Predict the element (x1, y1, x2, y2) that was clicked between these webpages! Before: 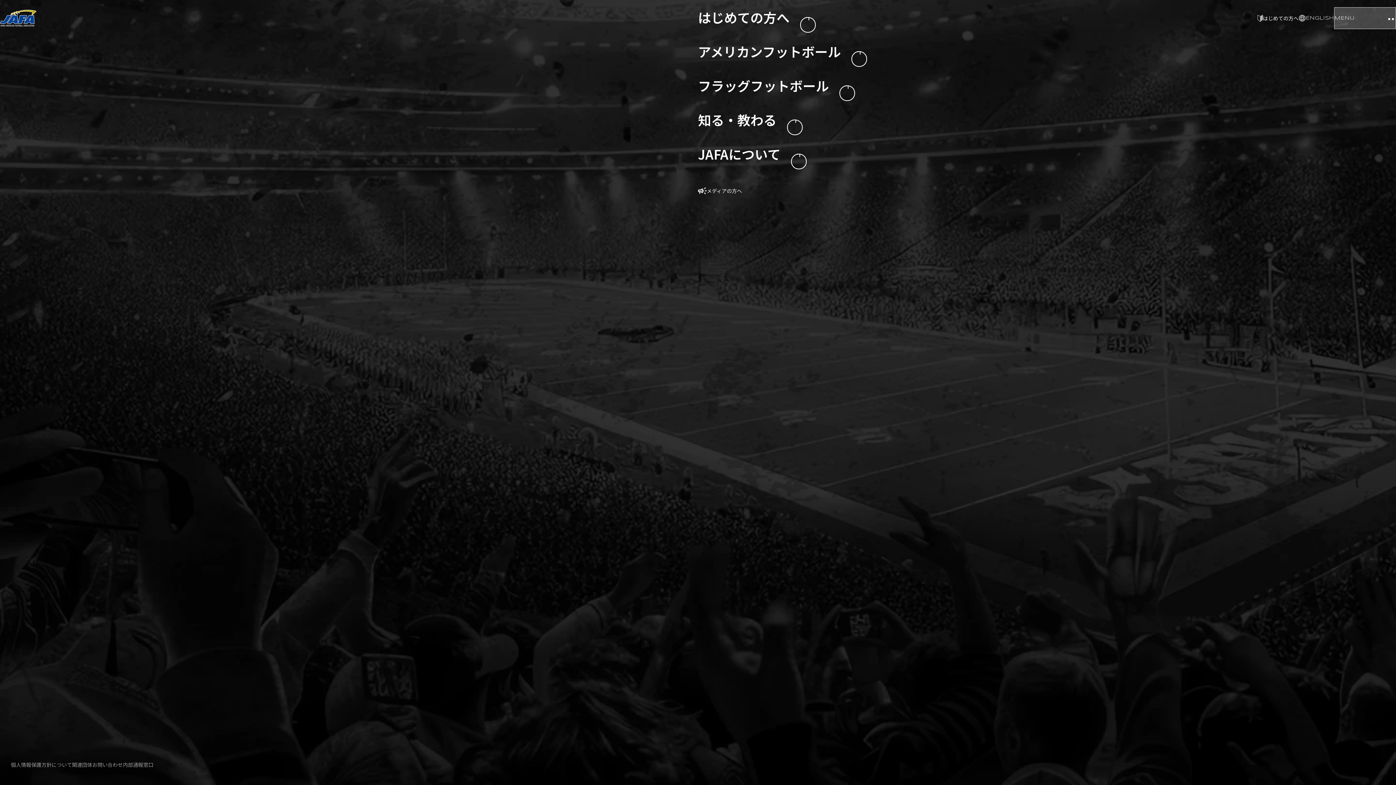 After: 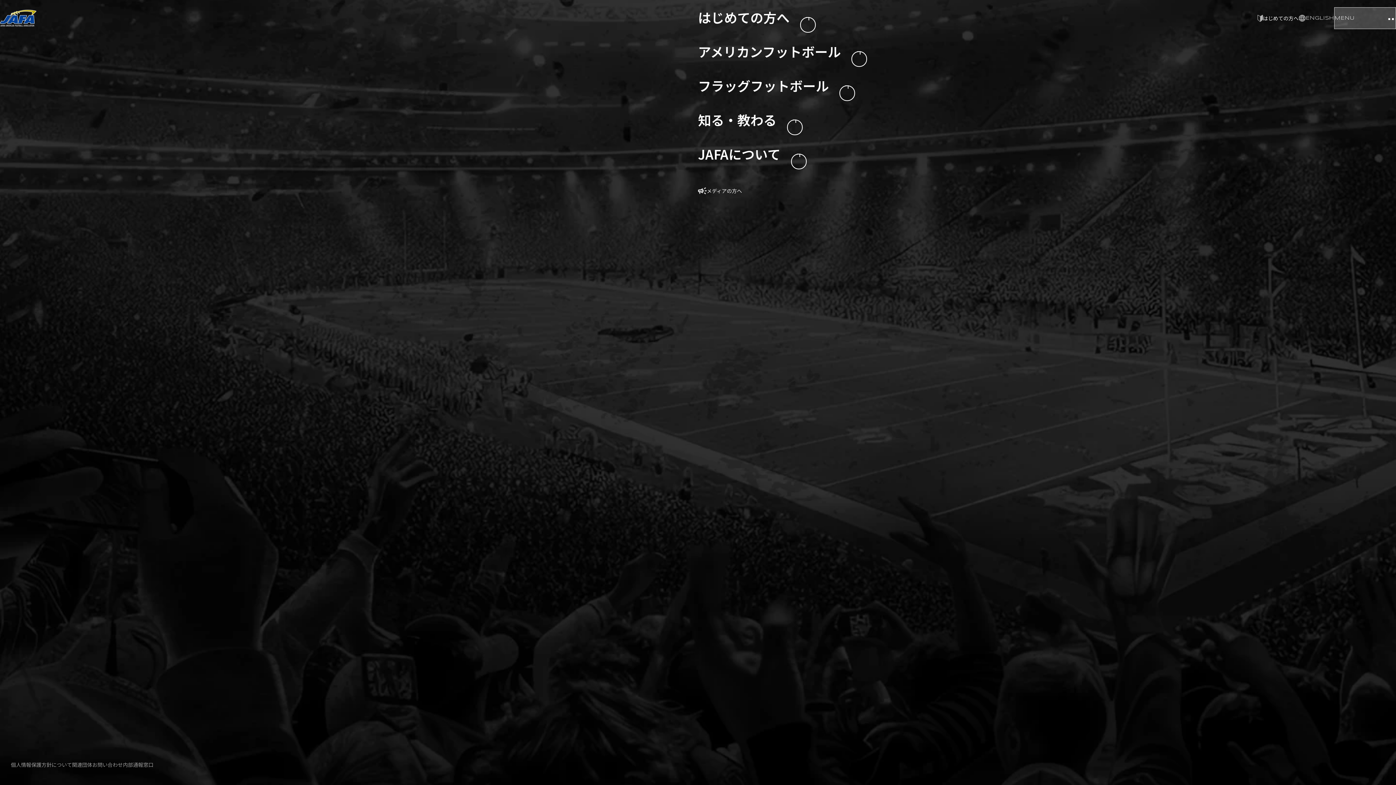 Action: label: 内部通報窓口 bbox: (122, 761, 153, 768)